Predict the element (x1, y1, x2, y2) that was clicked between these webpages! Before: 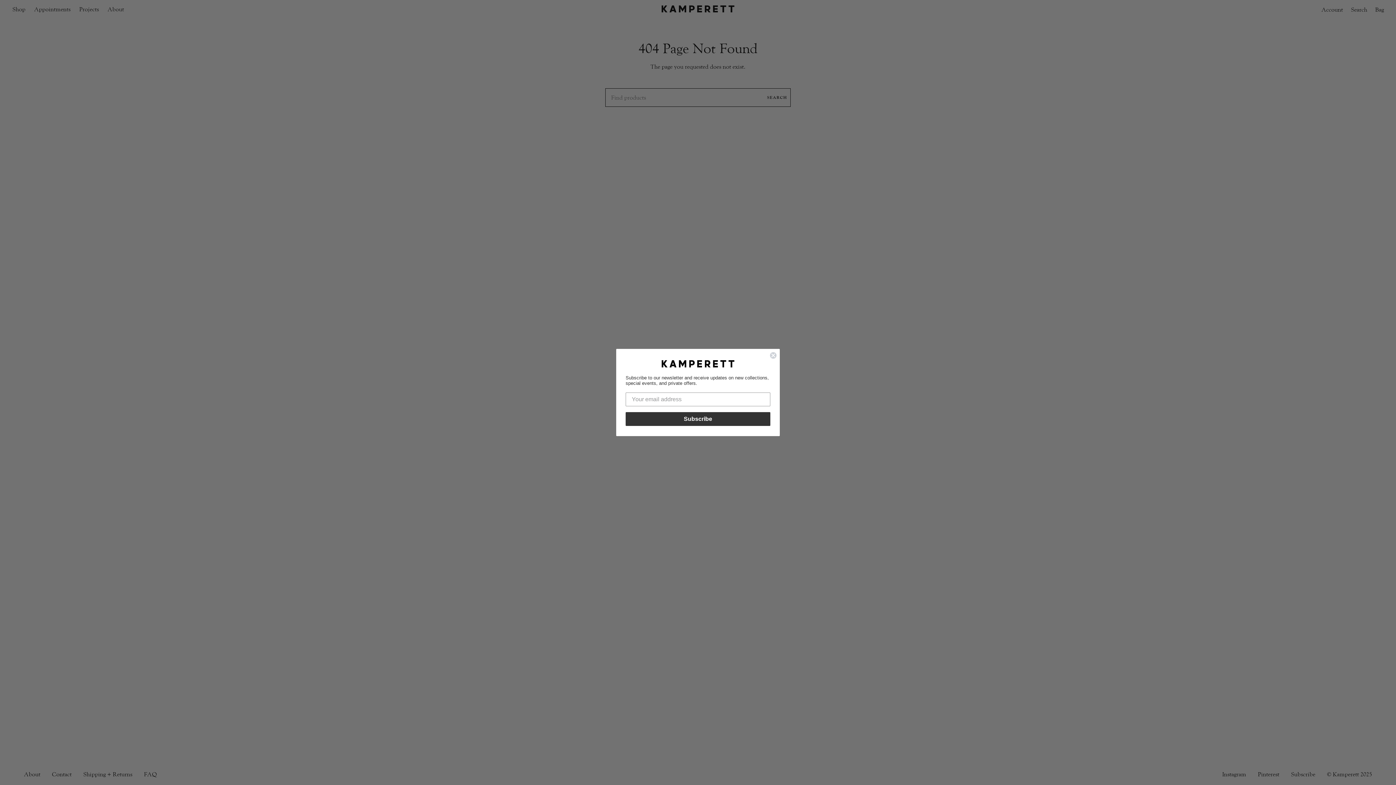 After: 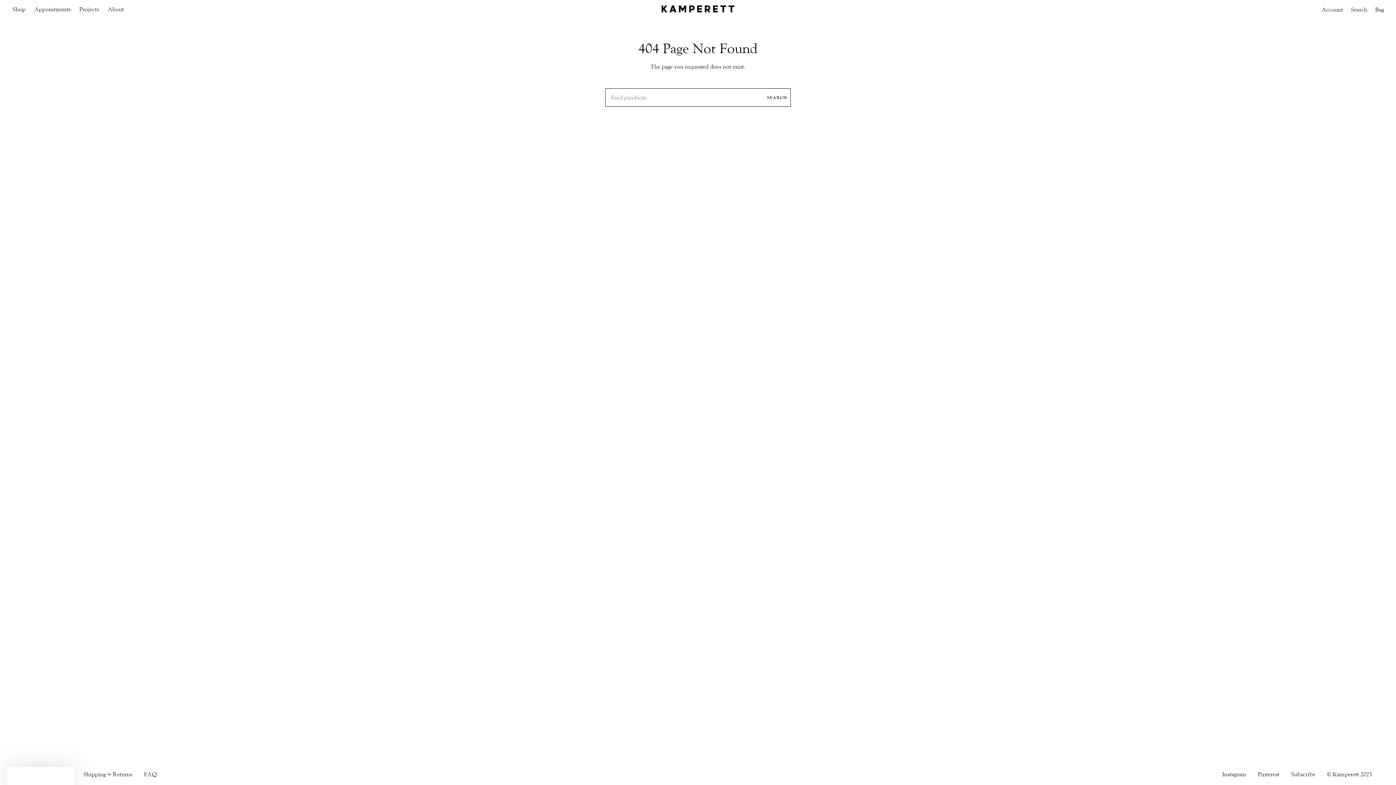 Action: bbox: (769, 352, 777, 359) label: Close dialog